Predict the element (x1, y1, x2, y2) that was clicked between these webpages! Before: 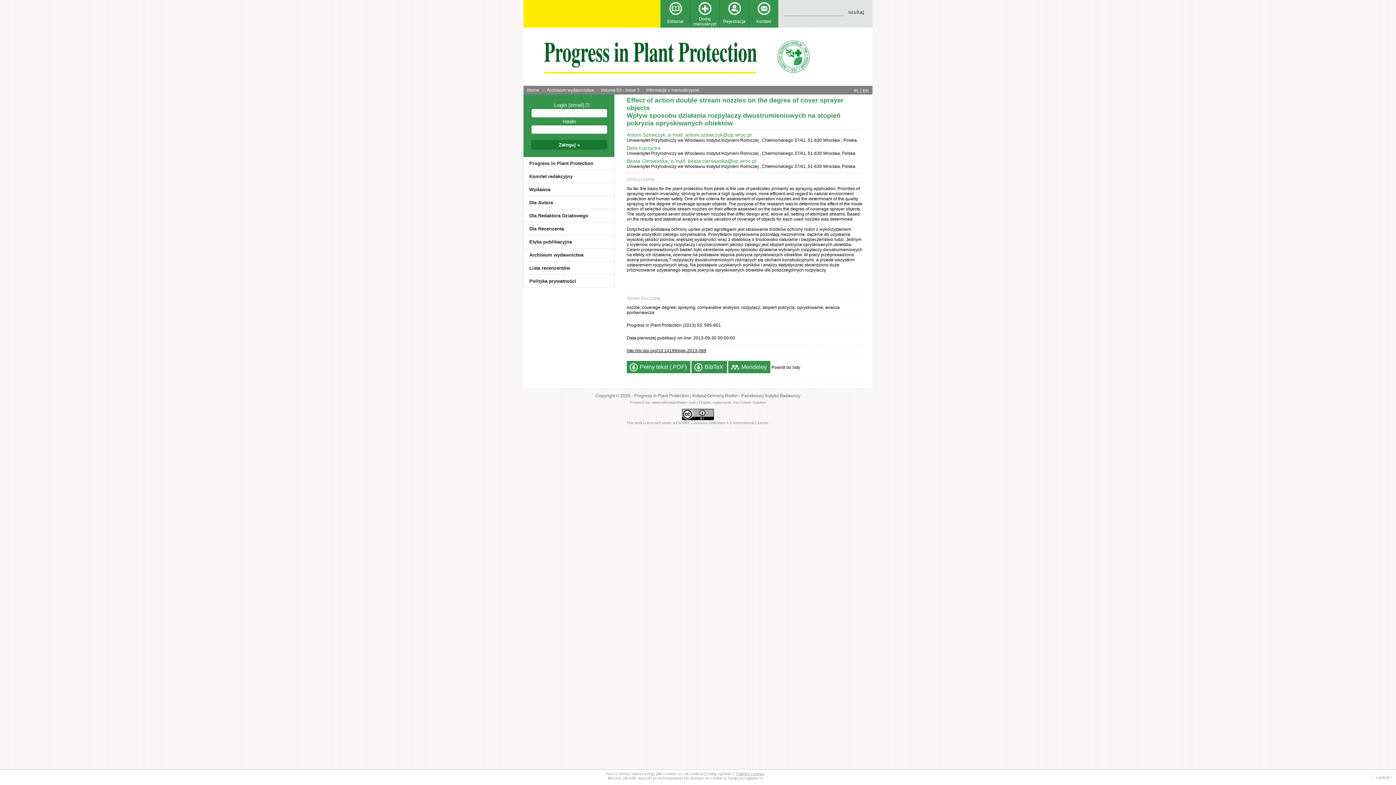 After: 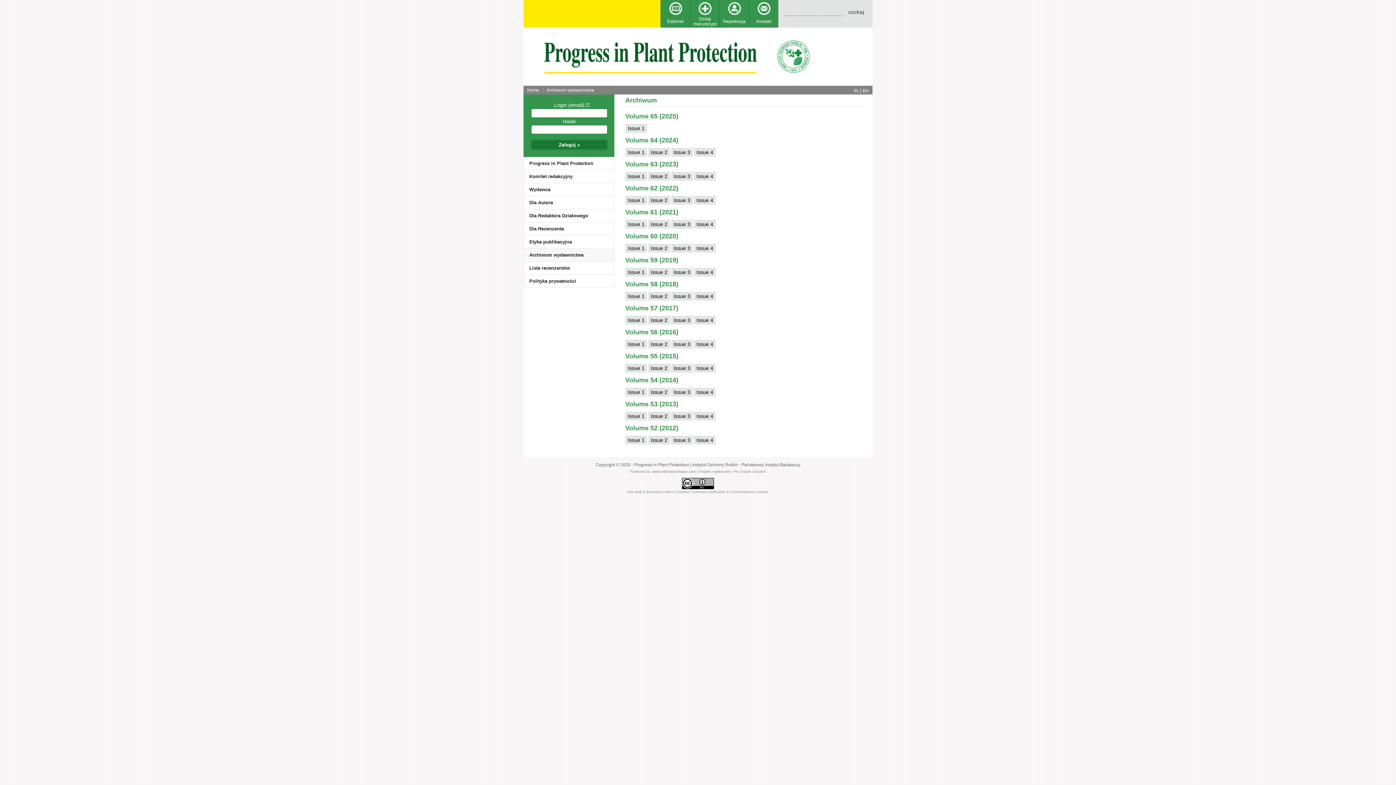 Action: bbox: (542, 87, 594, 92) label: Archiwum wydawnictwa